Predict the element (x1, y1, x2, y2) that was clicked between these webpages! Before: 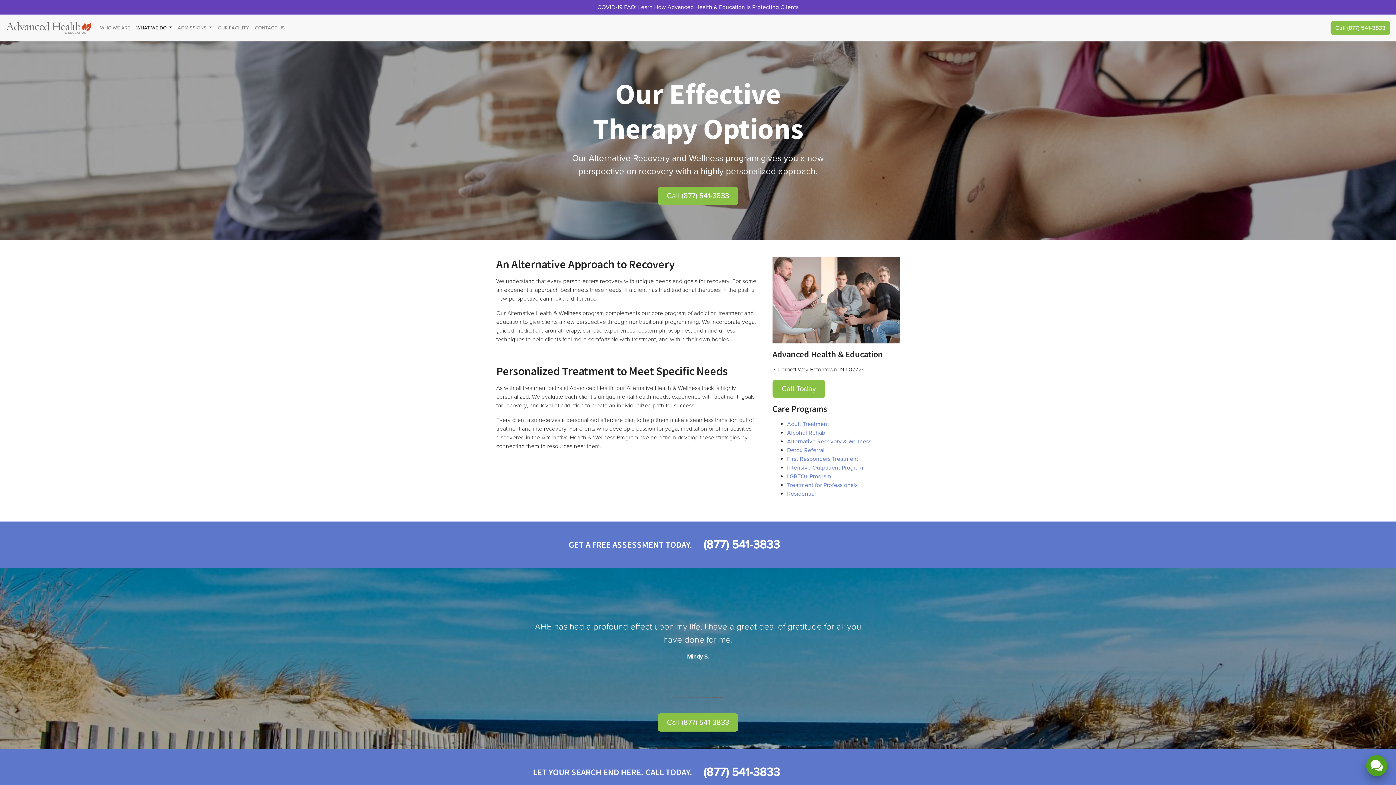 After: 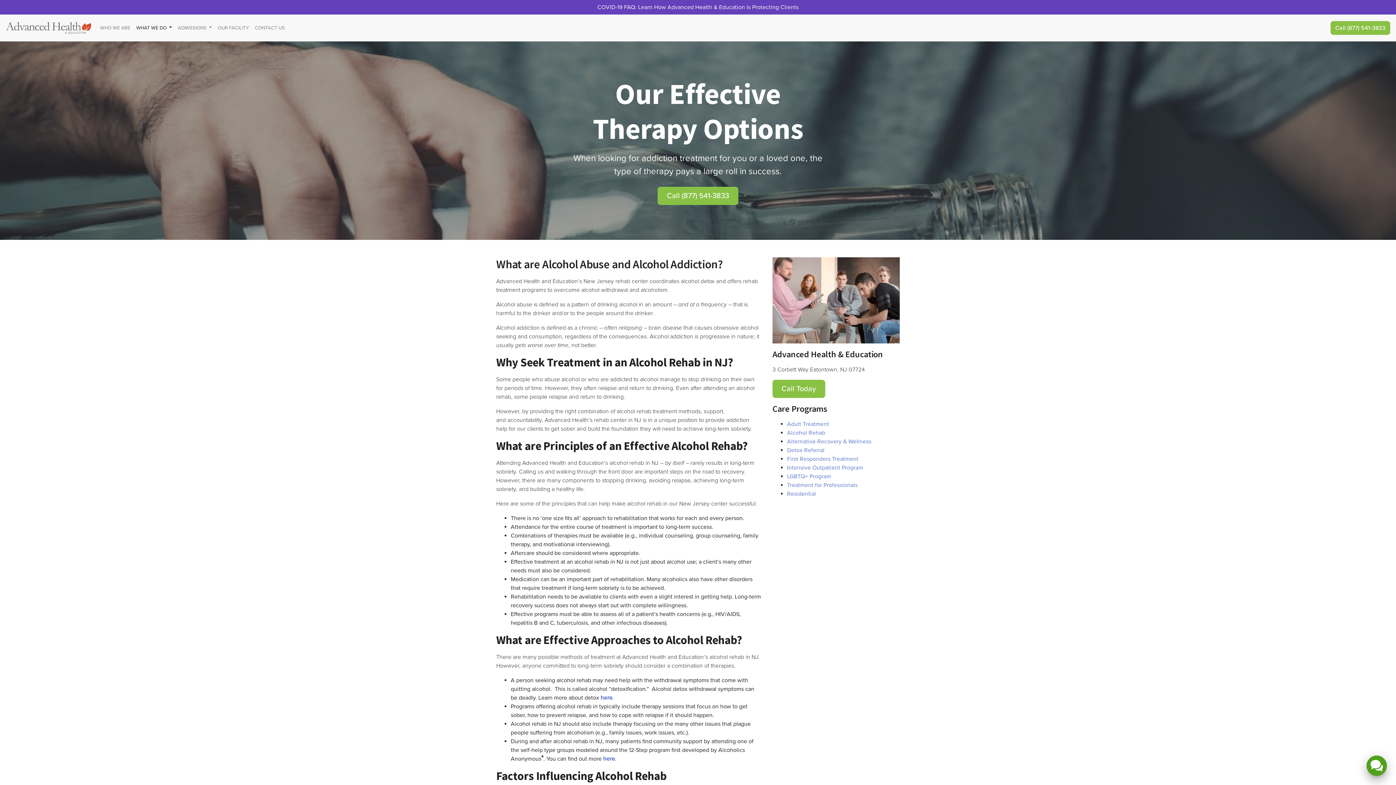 Action: bbox: (787, 429, 825, 436) label: Alcohol Rehab